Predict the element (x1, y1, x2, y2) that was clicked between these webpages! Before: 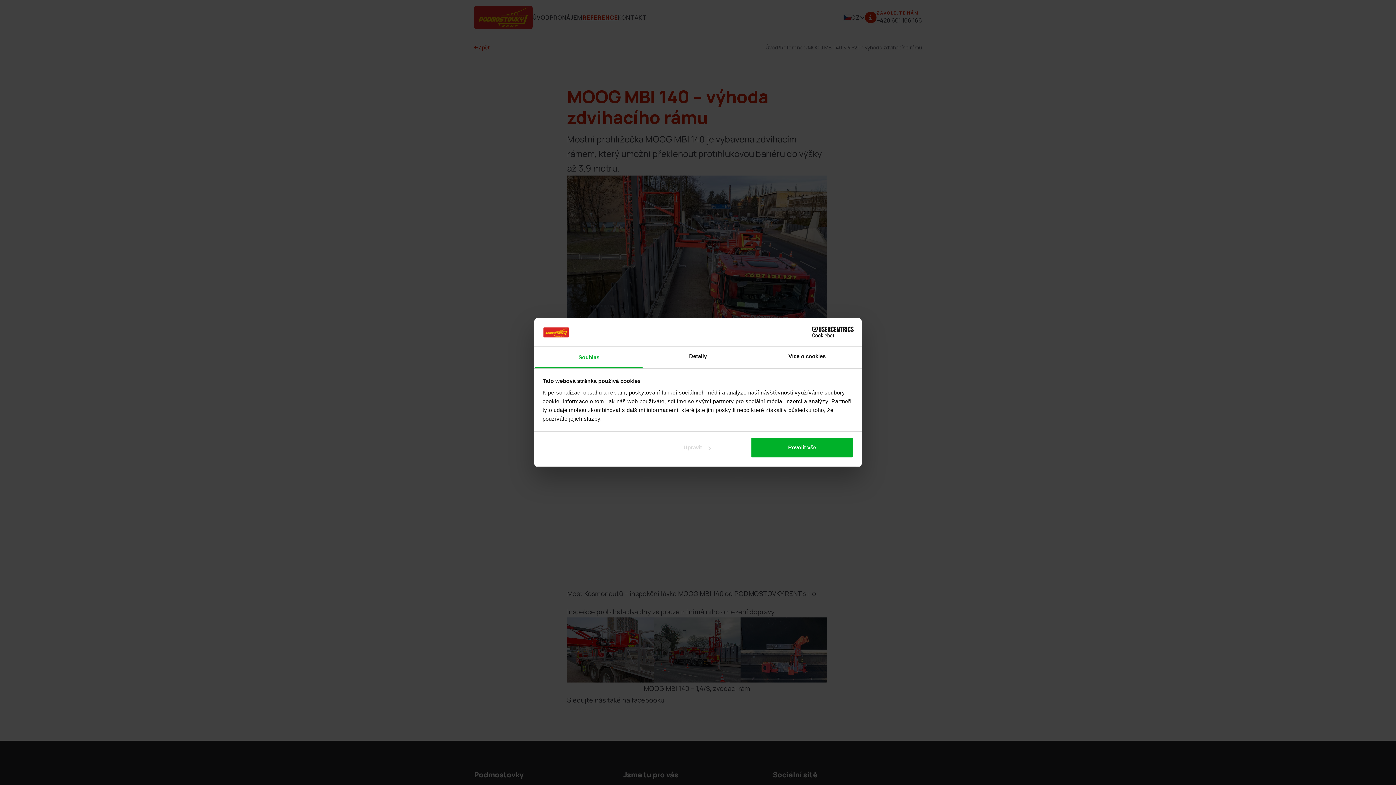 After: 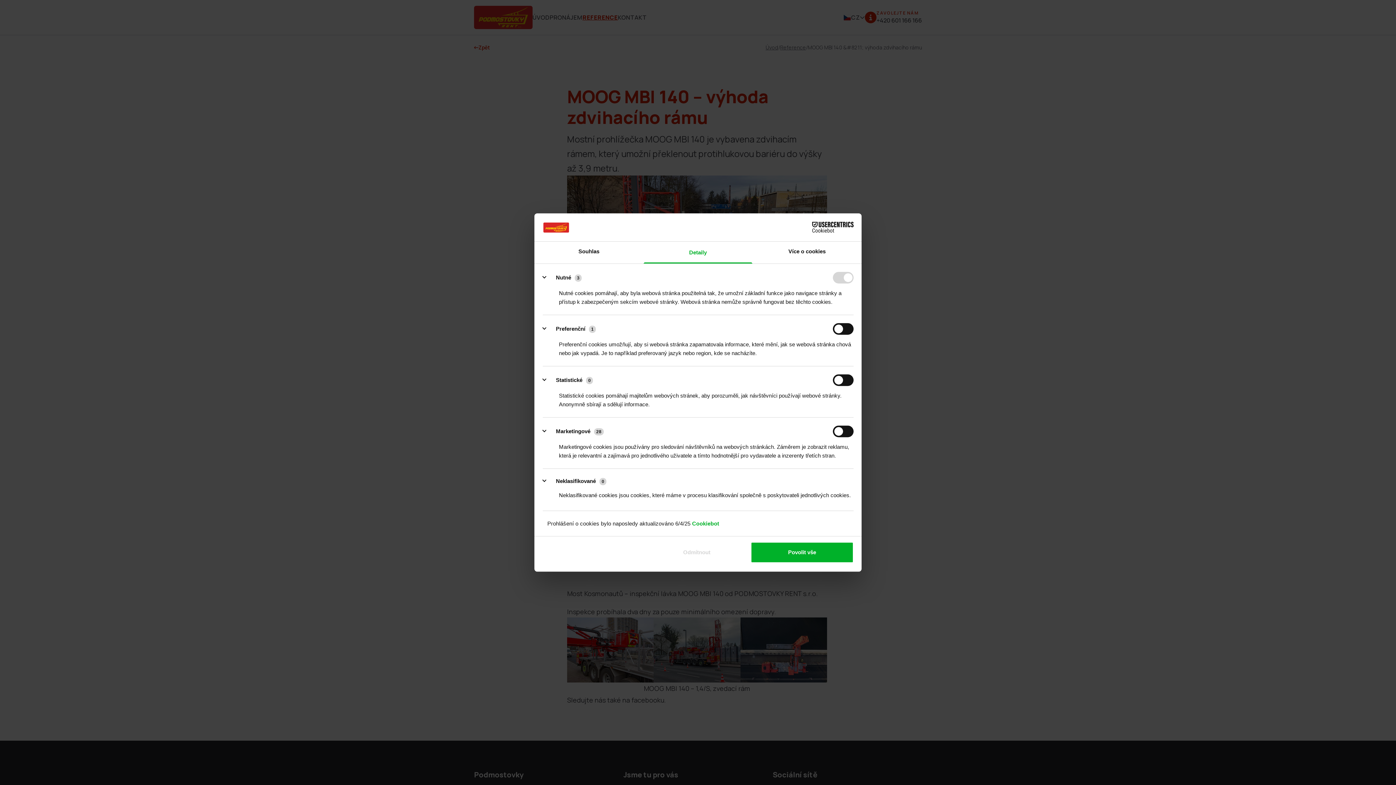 Action: bbox: (643, 346, 752, 368) label: Detaily